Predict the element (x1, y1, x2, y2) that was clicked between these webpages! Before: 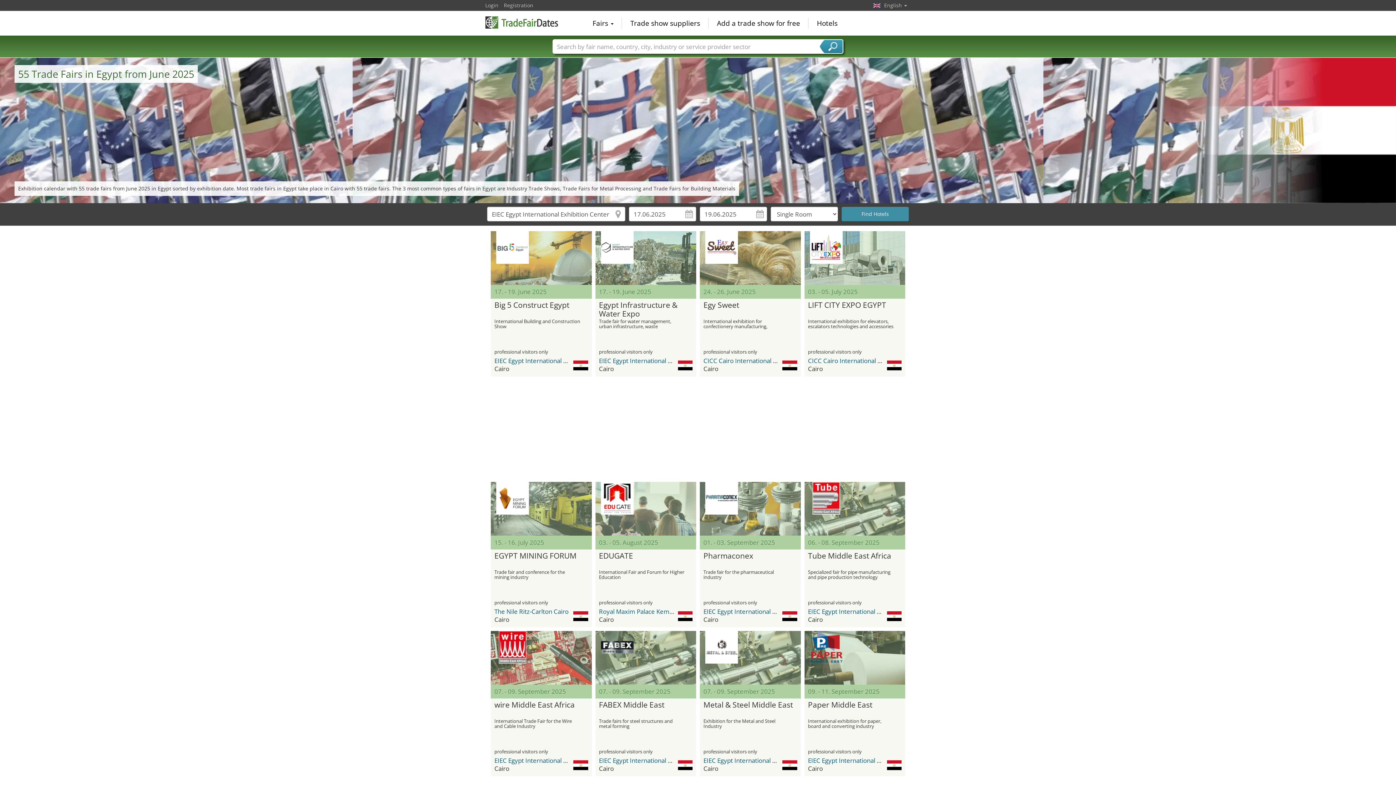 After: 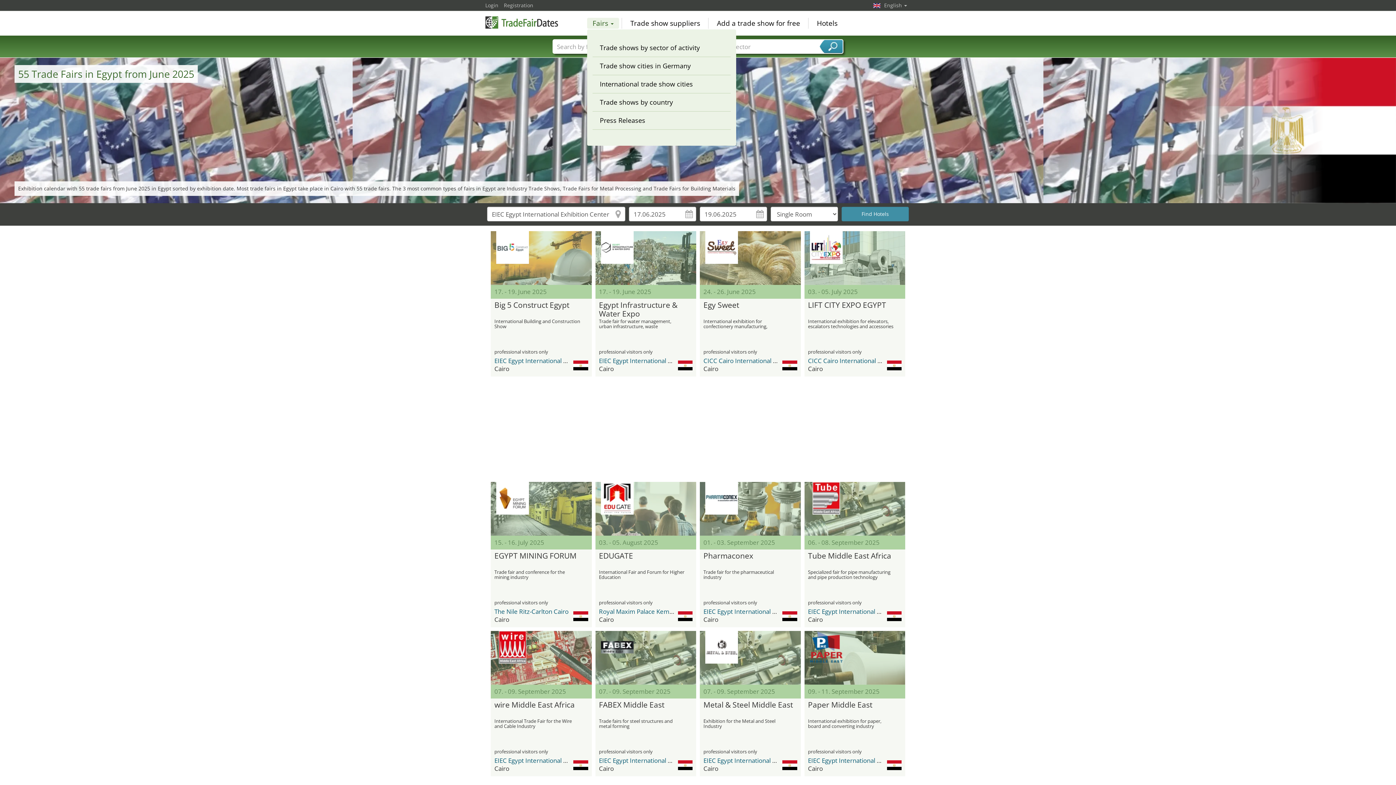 Action: label: Fairs  bbox: (587, 17, 619, 28)